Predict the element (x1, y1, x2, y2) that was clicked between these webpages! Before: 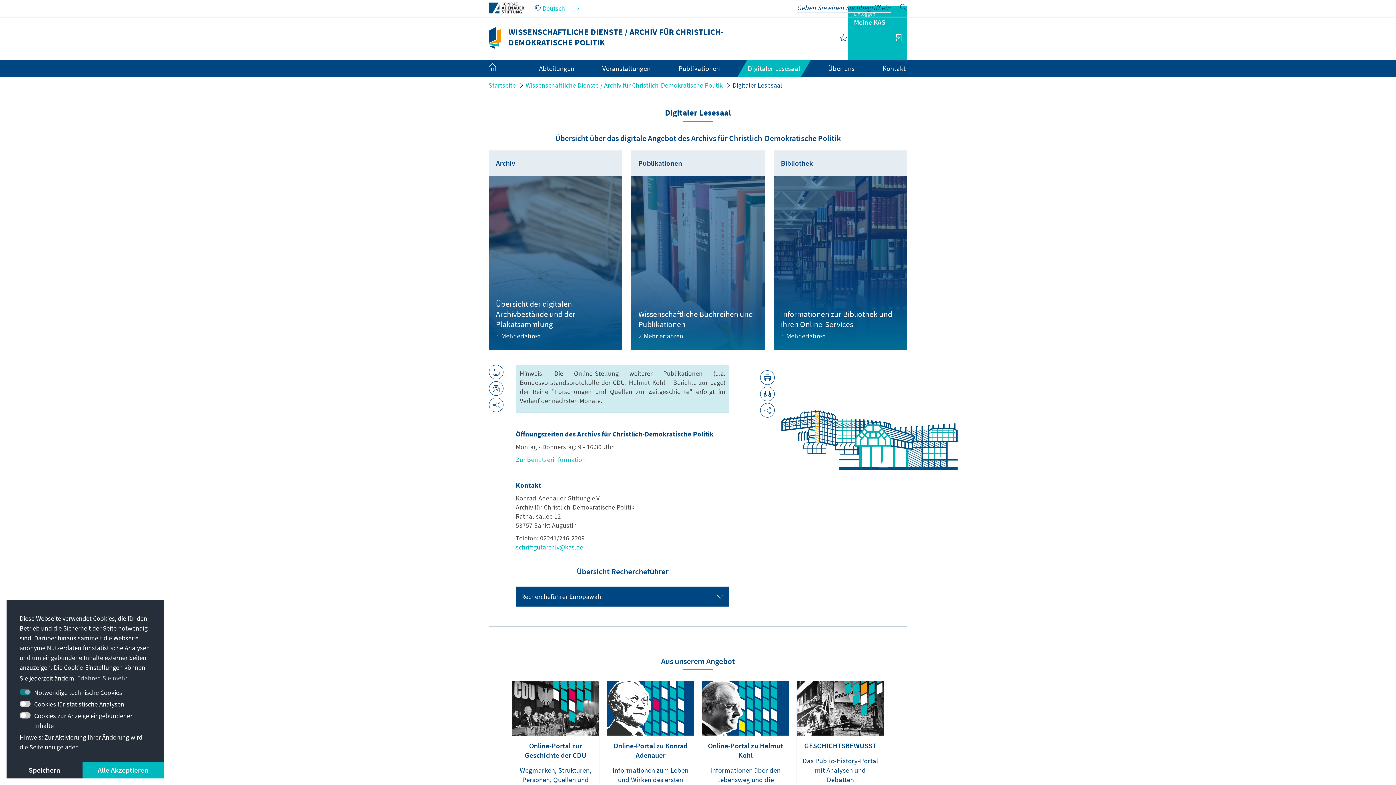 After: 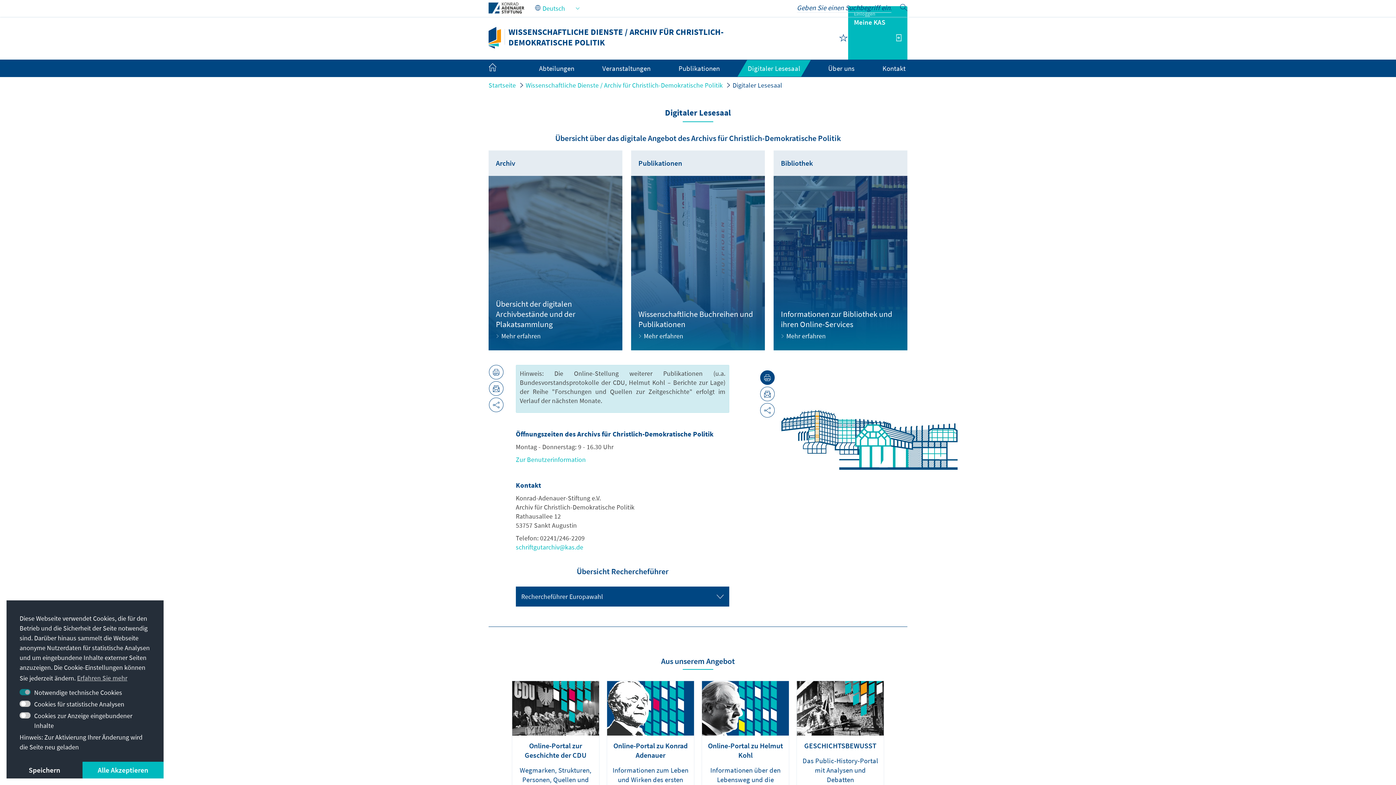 Action: bbox: (760, 370, 774, 385)